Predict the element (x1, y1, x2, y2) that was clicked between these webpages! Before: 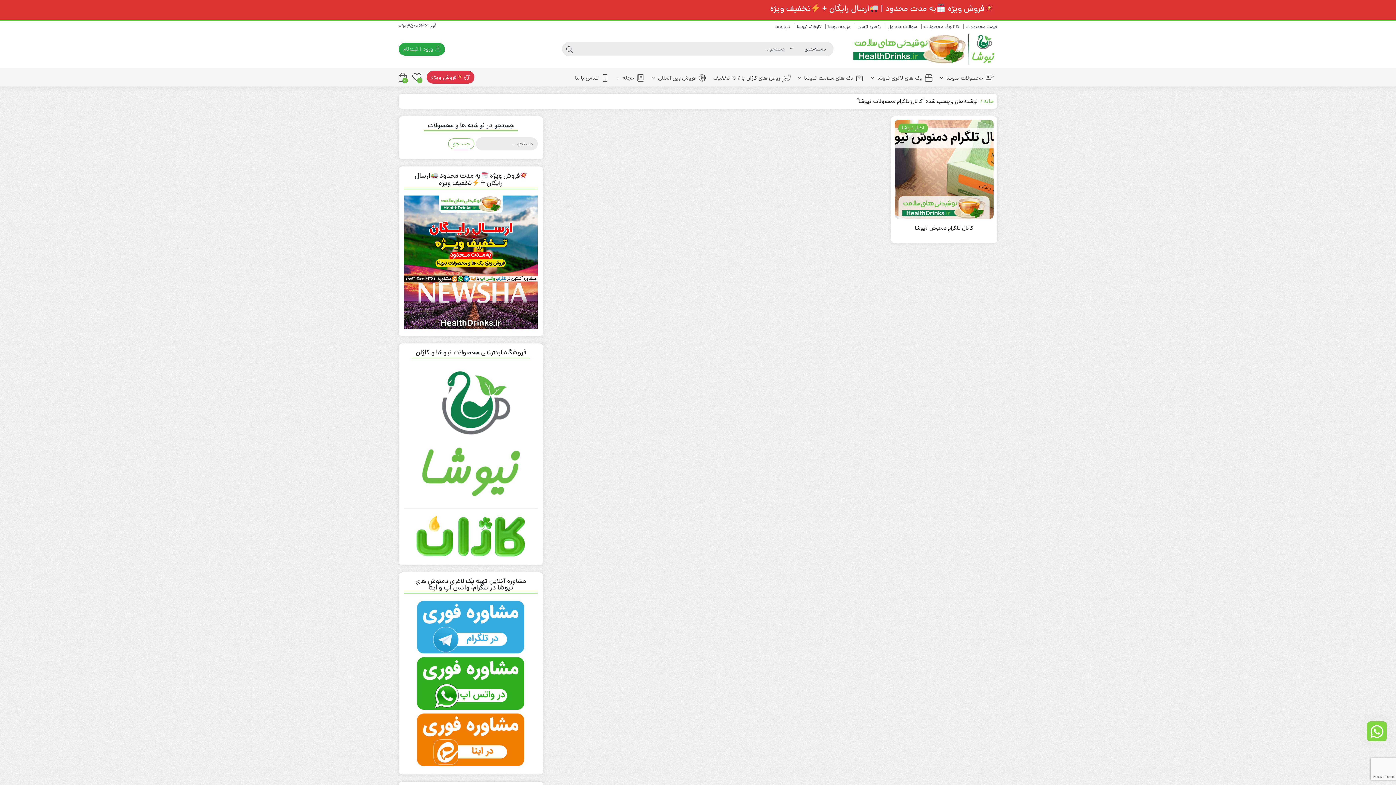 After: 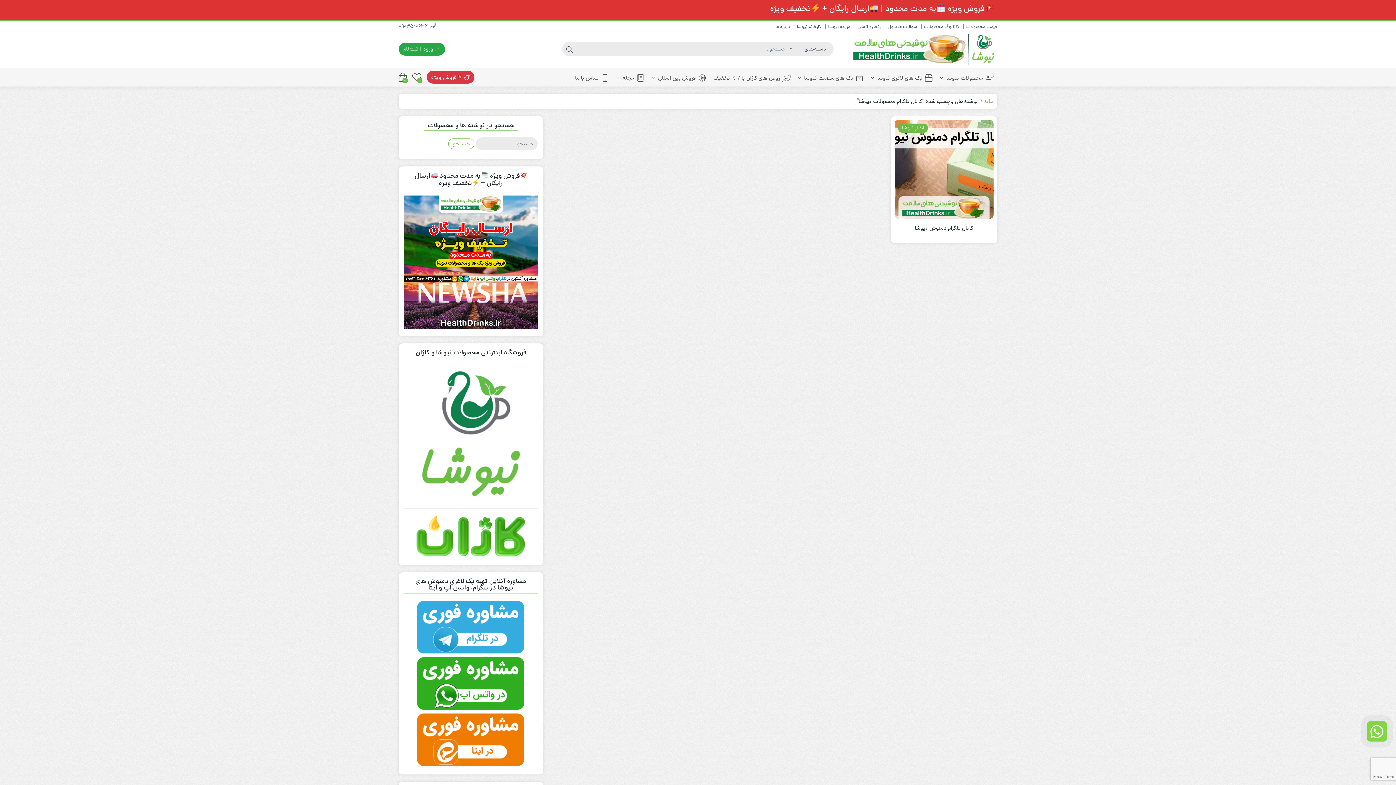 Action: bbox: (404, 656, 537, 711)